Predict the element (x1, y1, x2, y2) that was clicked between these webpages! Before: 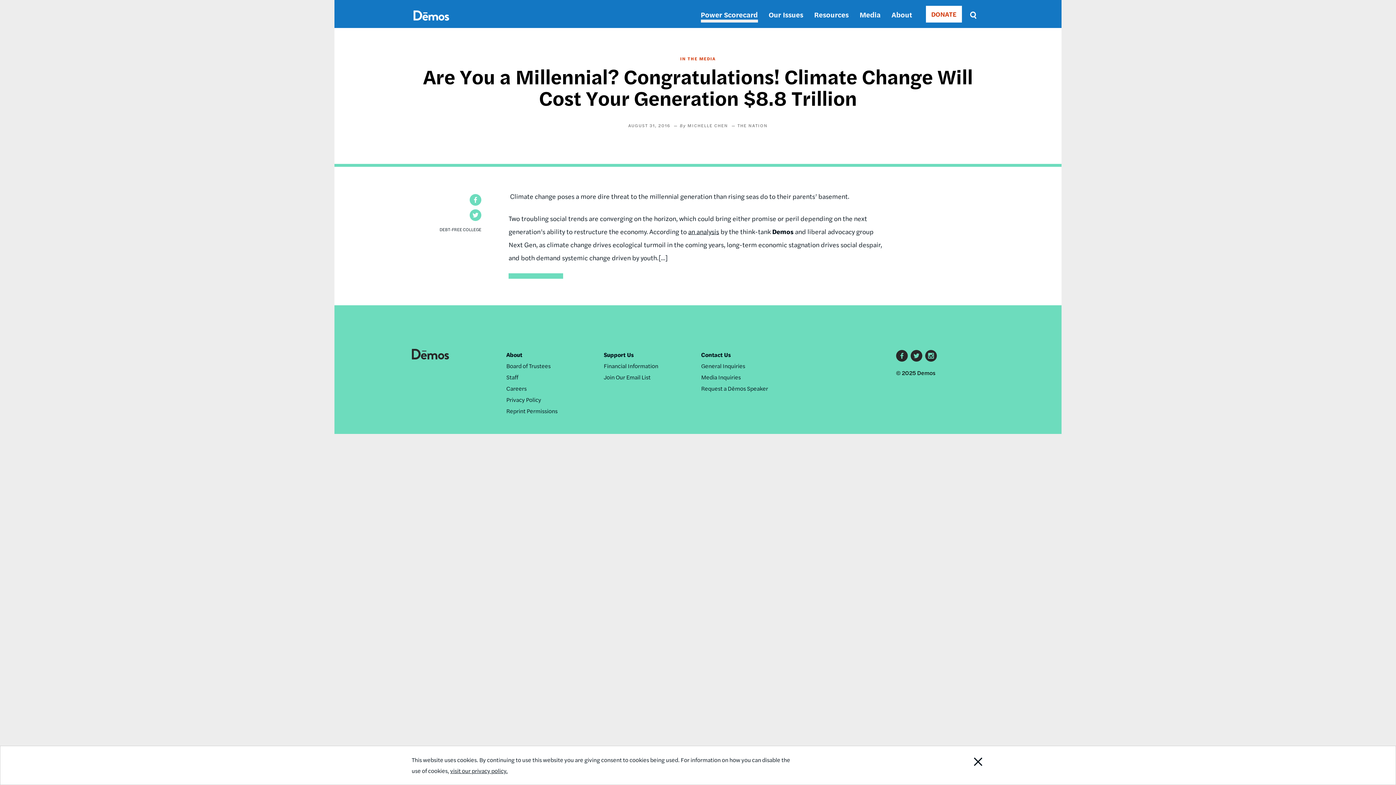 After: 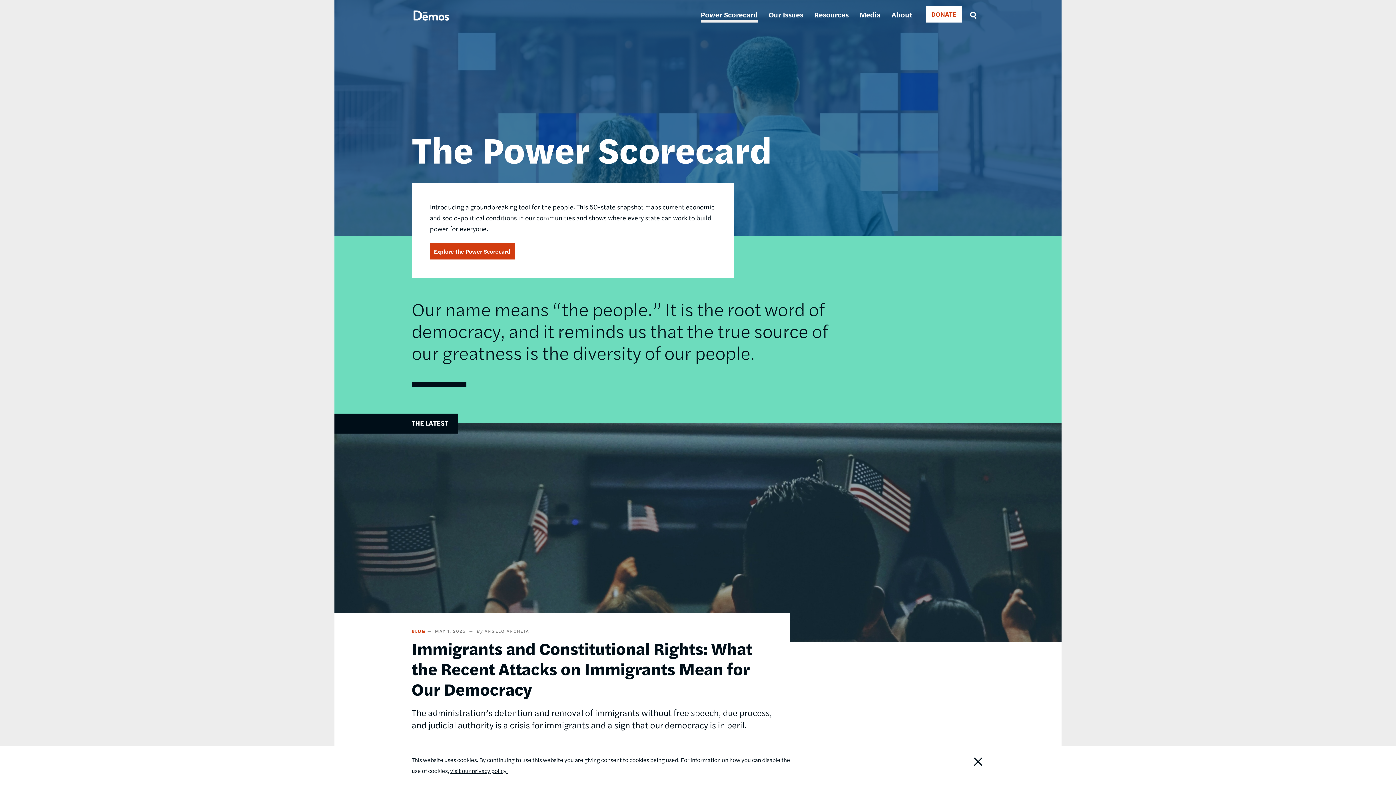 Action: bbox: (411, 352, 448, 361)